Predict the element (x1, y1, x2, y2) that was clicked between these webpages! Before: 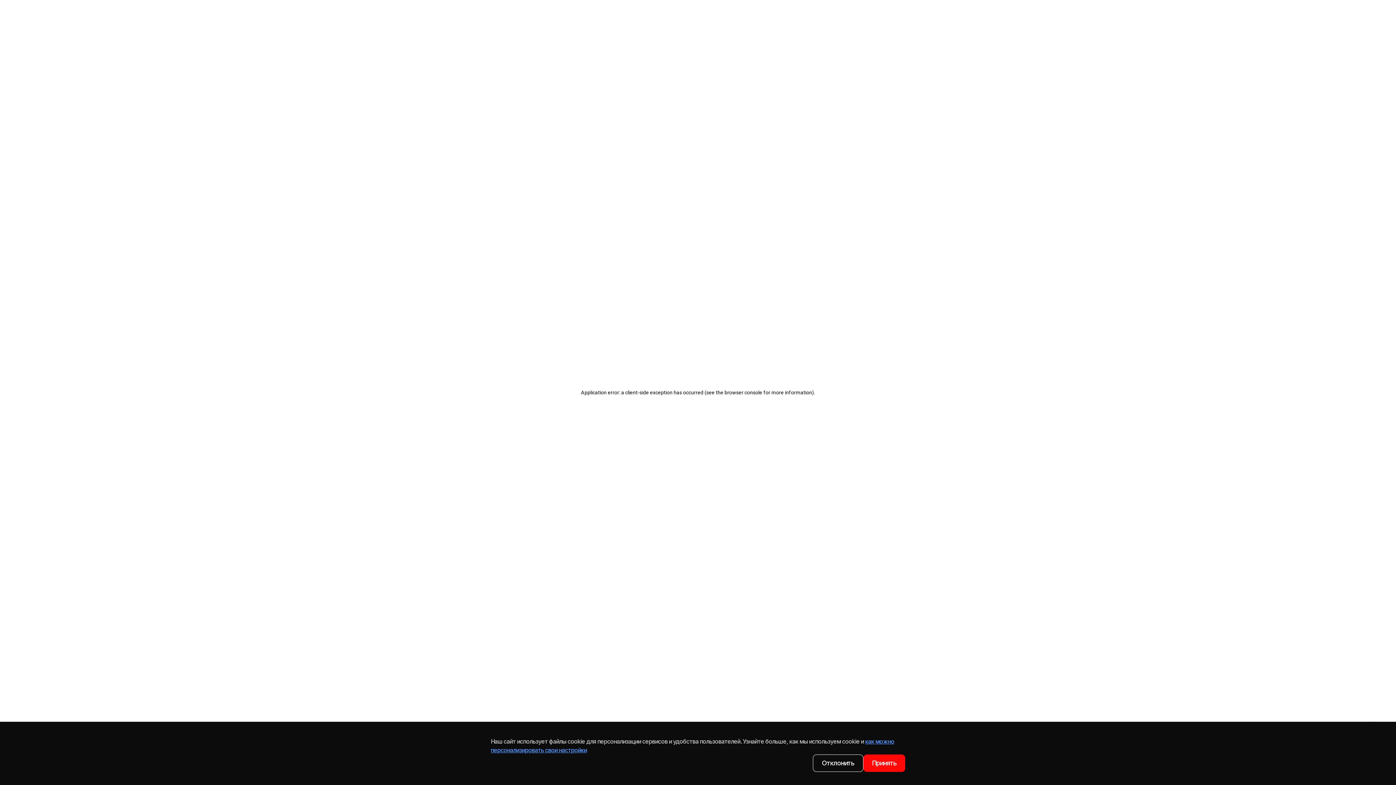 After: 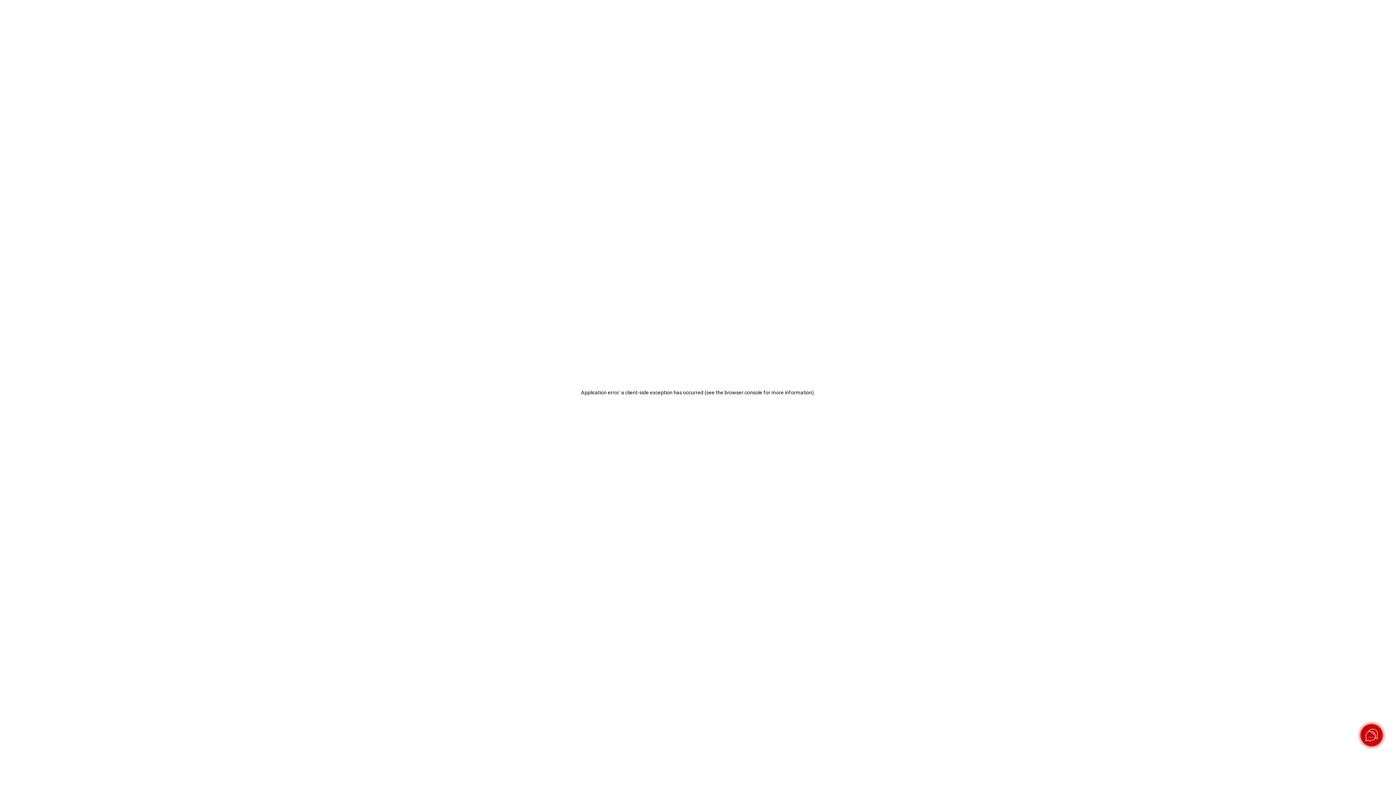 Action: label: Принять bbox: (863, 754, 905, 772)